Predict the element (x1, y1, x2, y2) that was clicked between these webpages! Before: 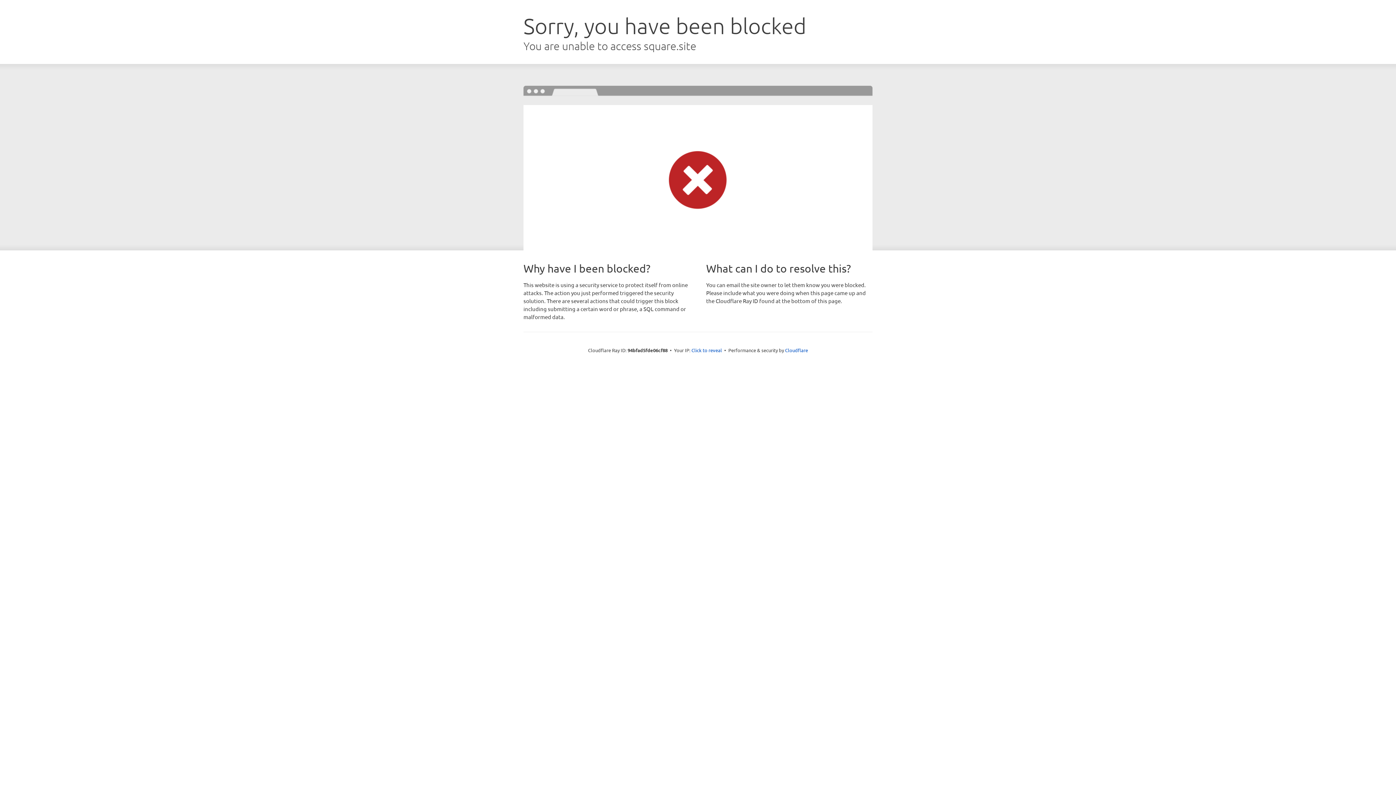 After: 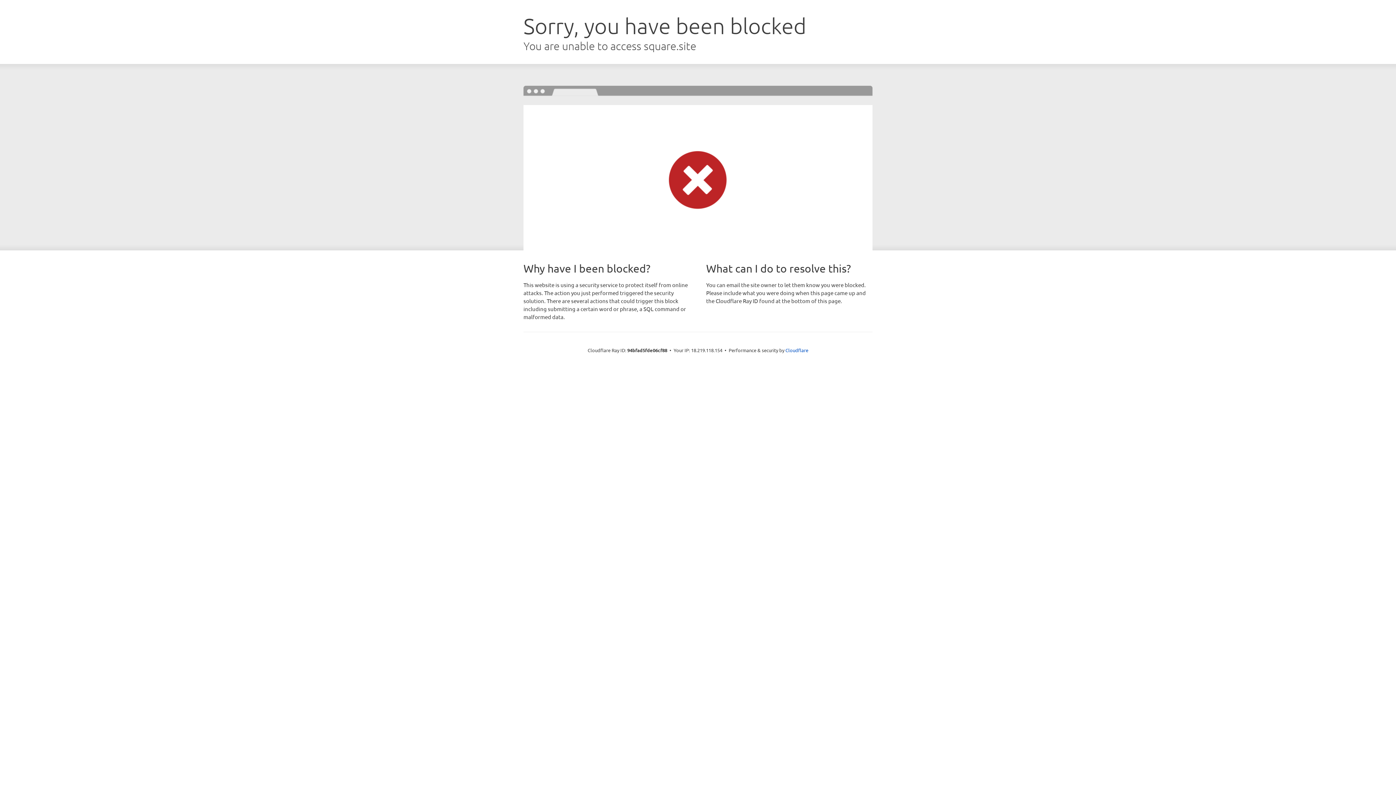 Action: bbox: (691, 346, 722, 353) label: Click to reveal